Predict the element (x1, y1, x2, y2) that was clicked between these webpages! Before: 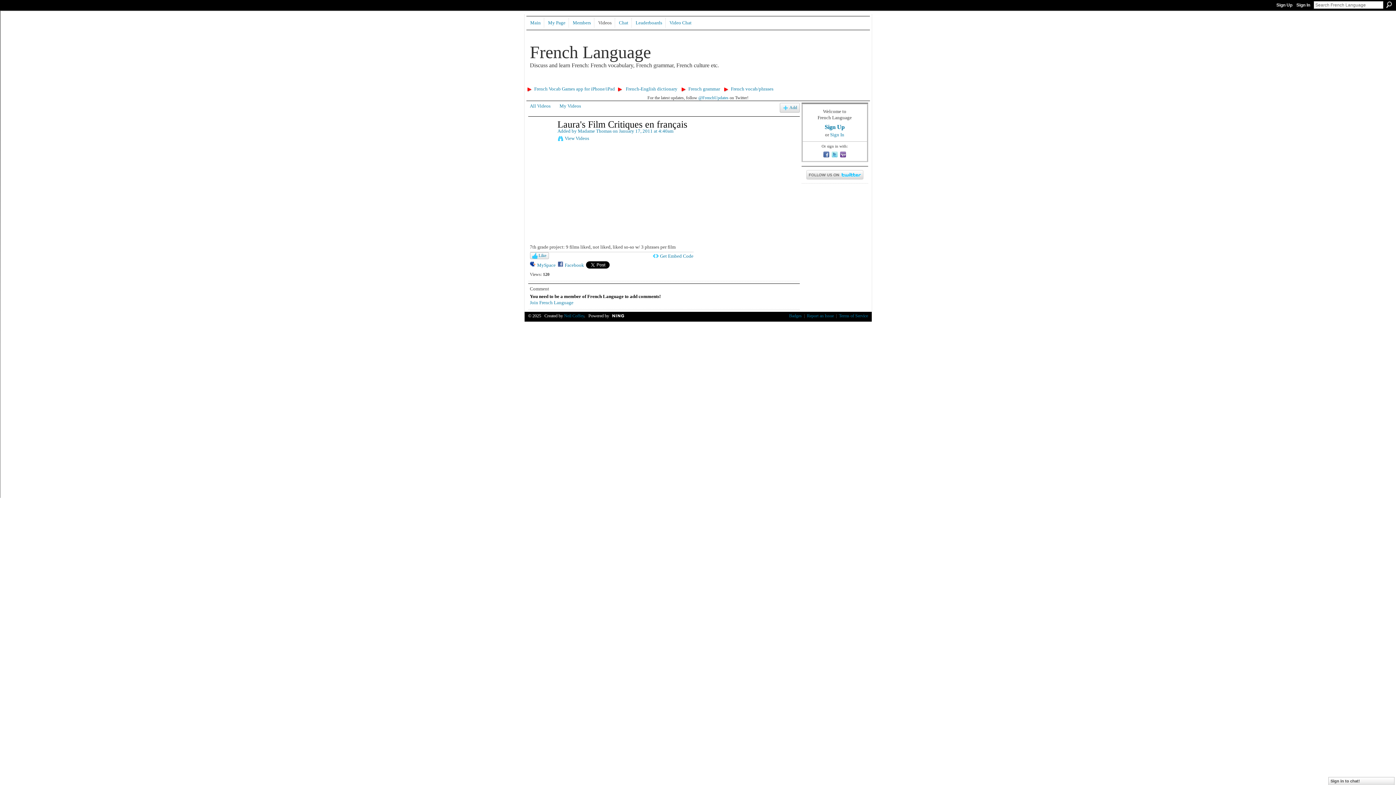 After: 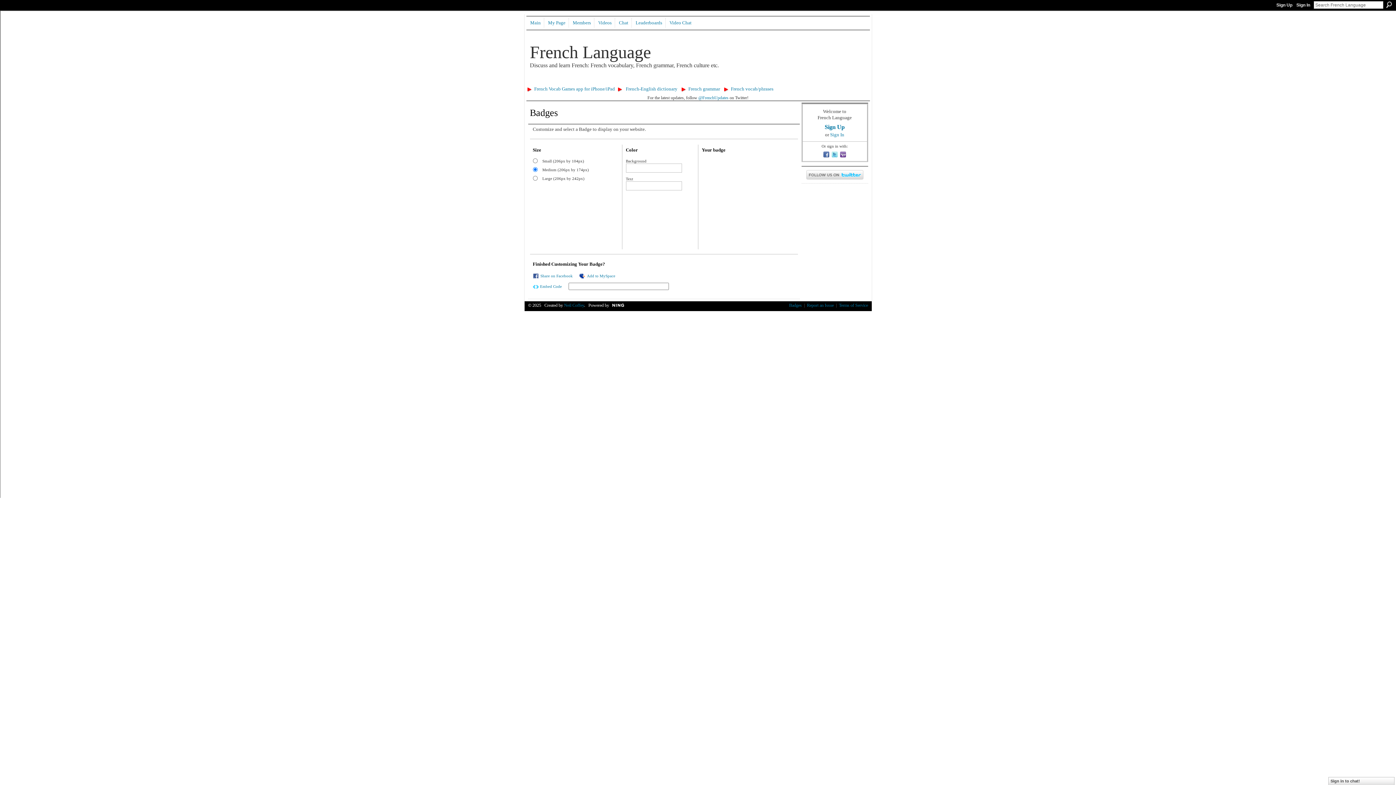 Action: bbox: (789, 313, 802, 318) label: Badges